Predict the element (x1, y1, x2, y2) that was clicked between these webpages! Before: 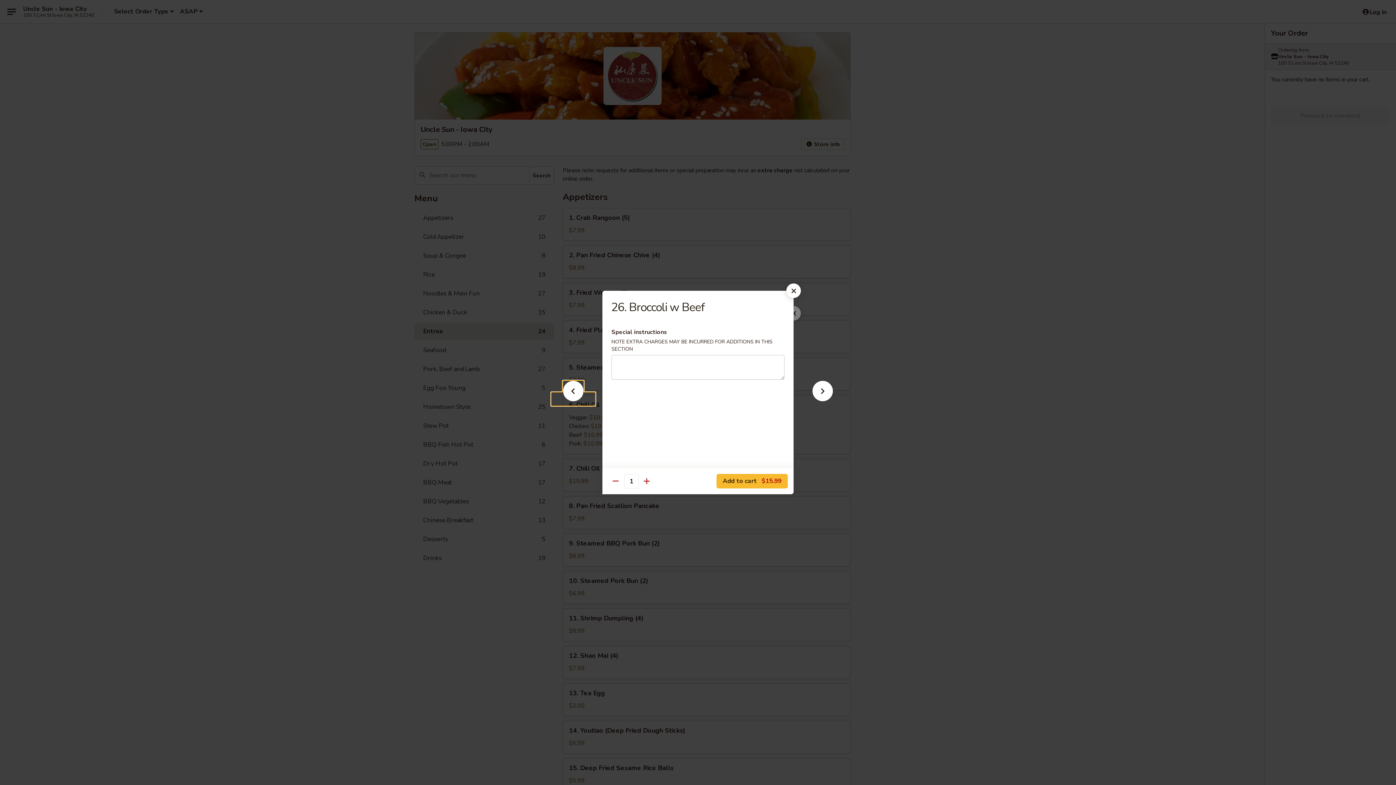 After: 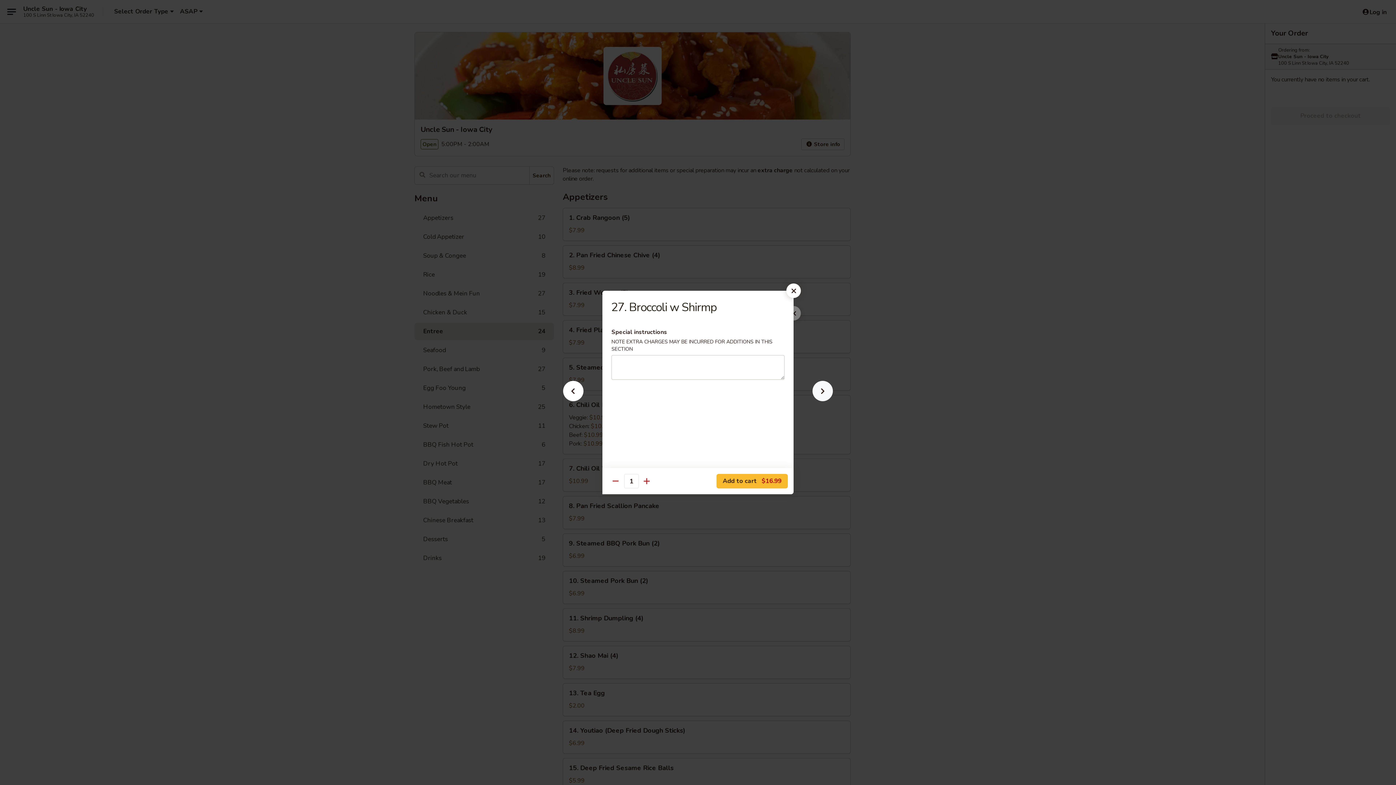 Action: bbox: (801, 392, 844, 405)